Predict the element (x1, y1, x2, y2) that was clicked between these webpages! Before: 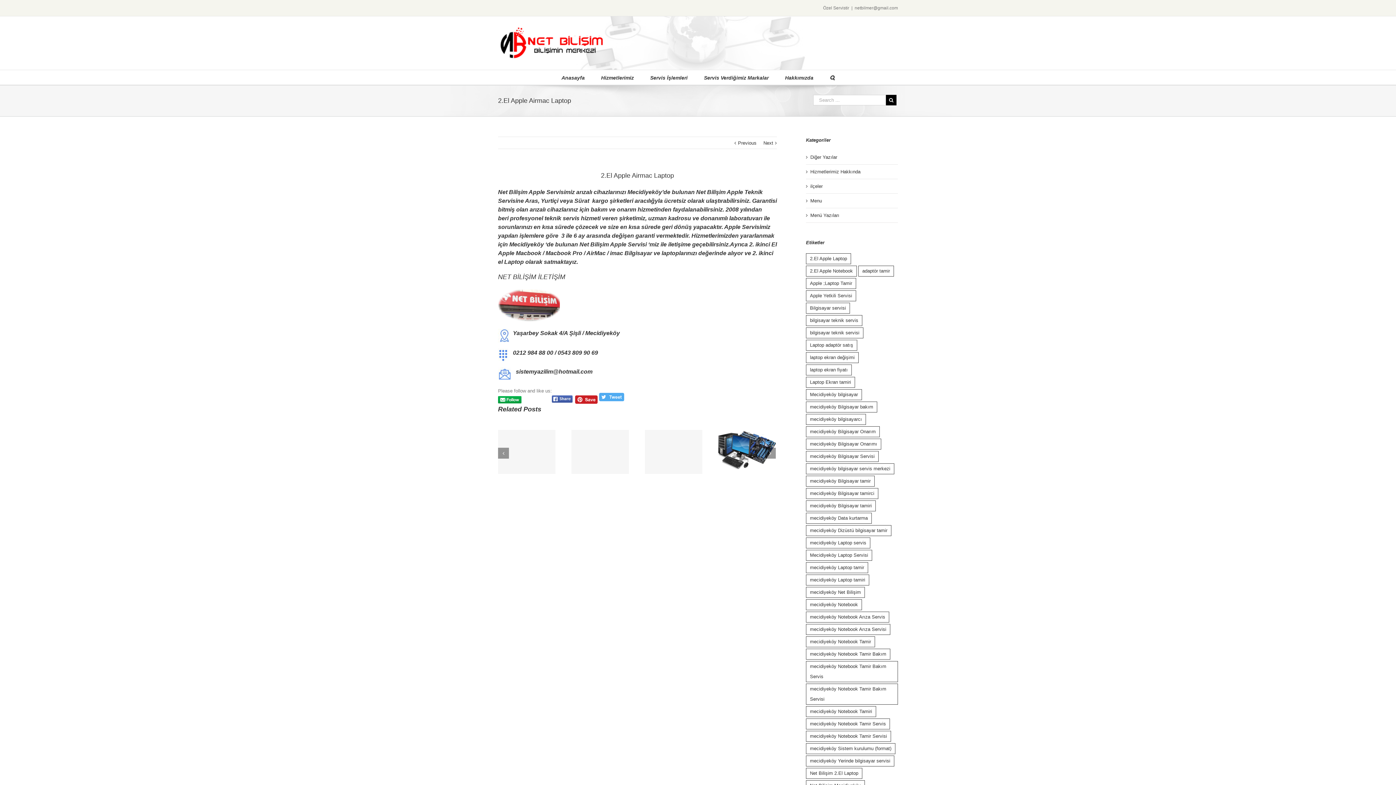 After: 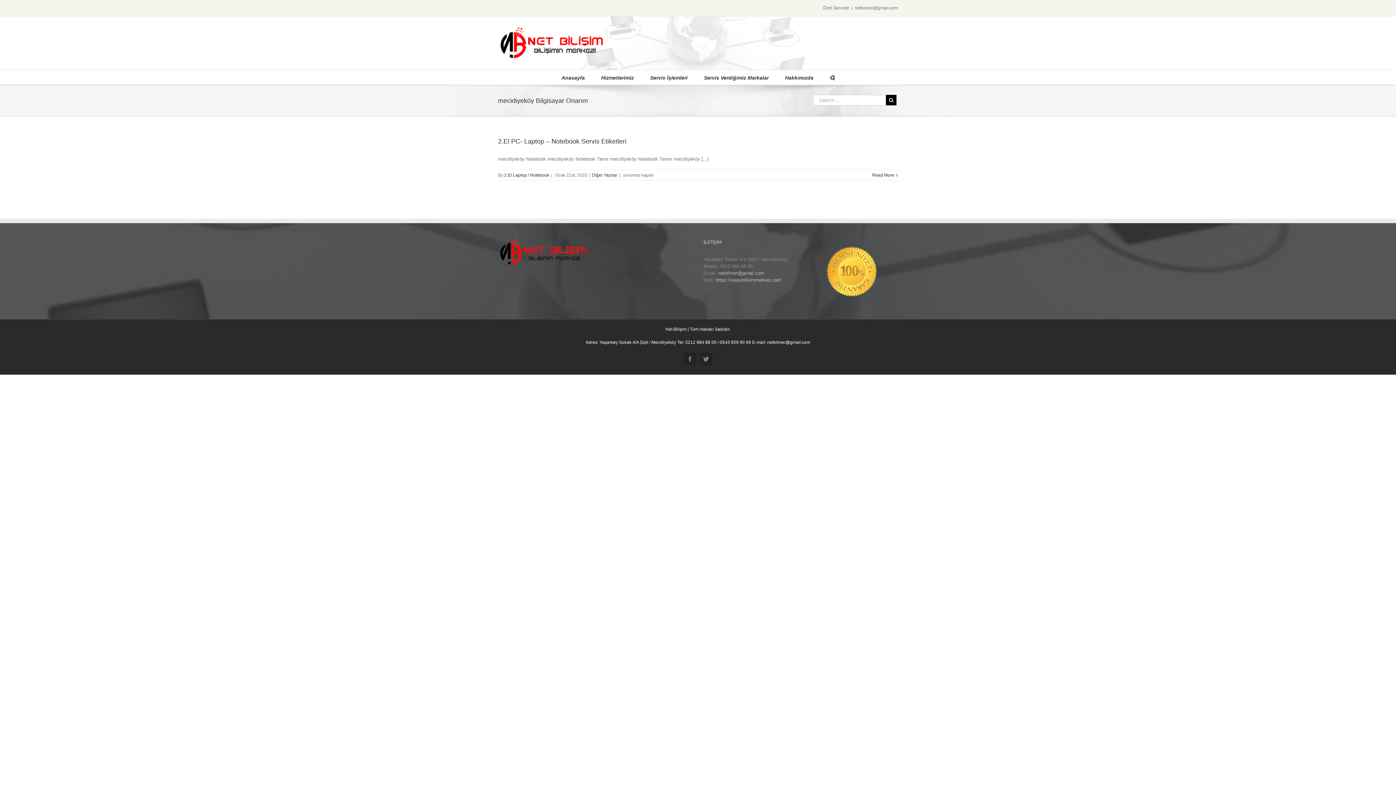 Action: bbox: (806, 426, 880, 437) label: mecidiyeköy Bilgisayar Onarım (1 öge)